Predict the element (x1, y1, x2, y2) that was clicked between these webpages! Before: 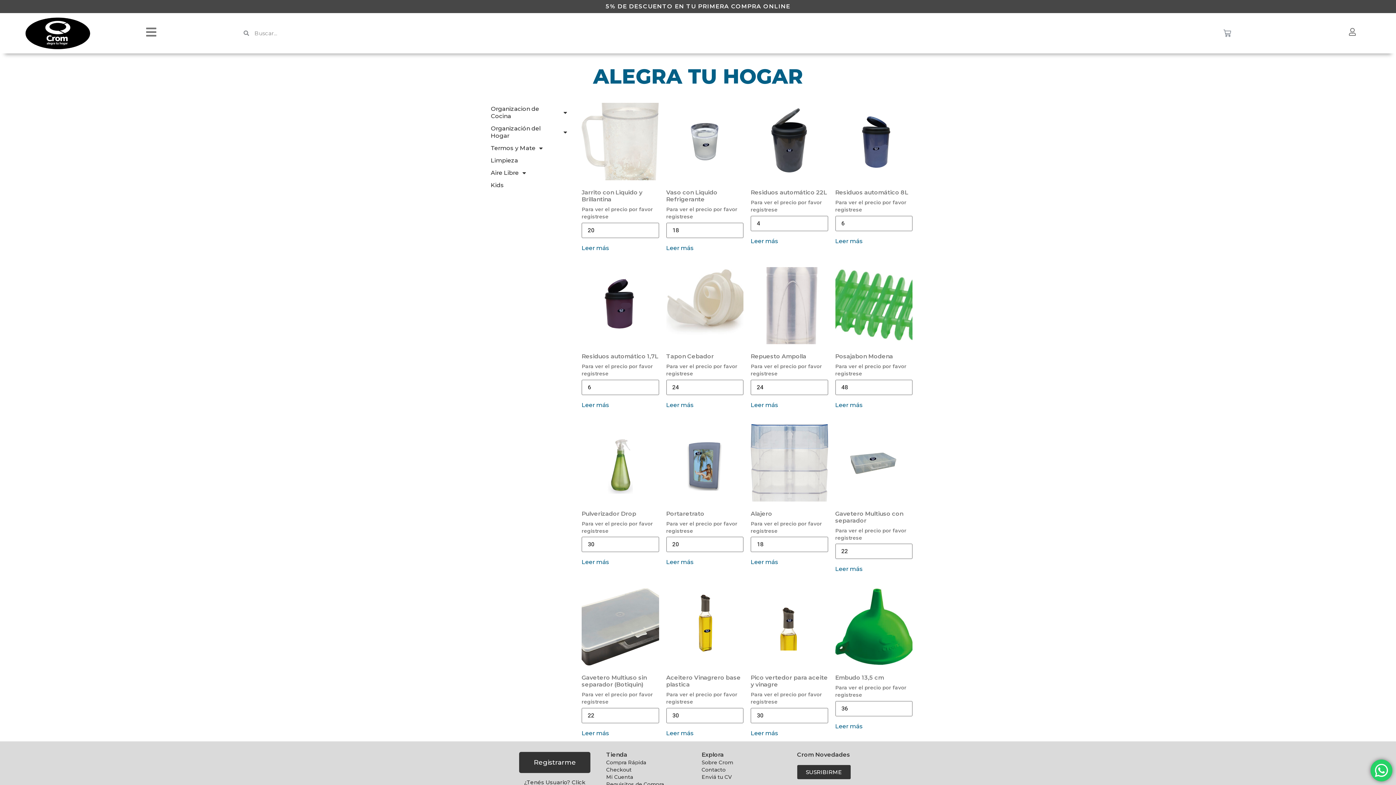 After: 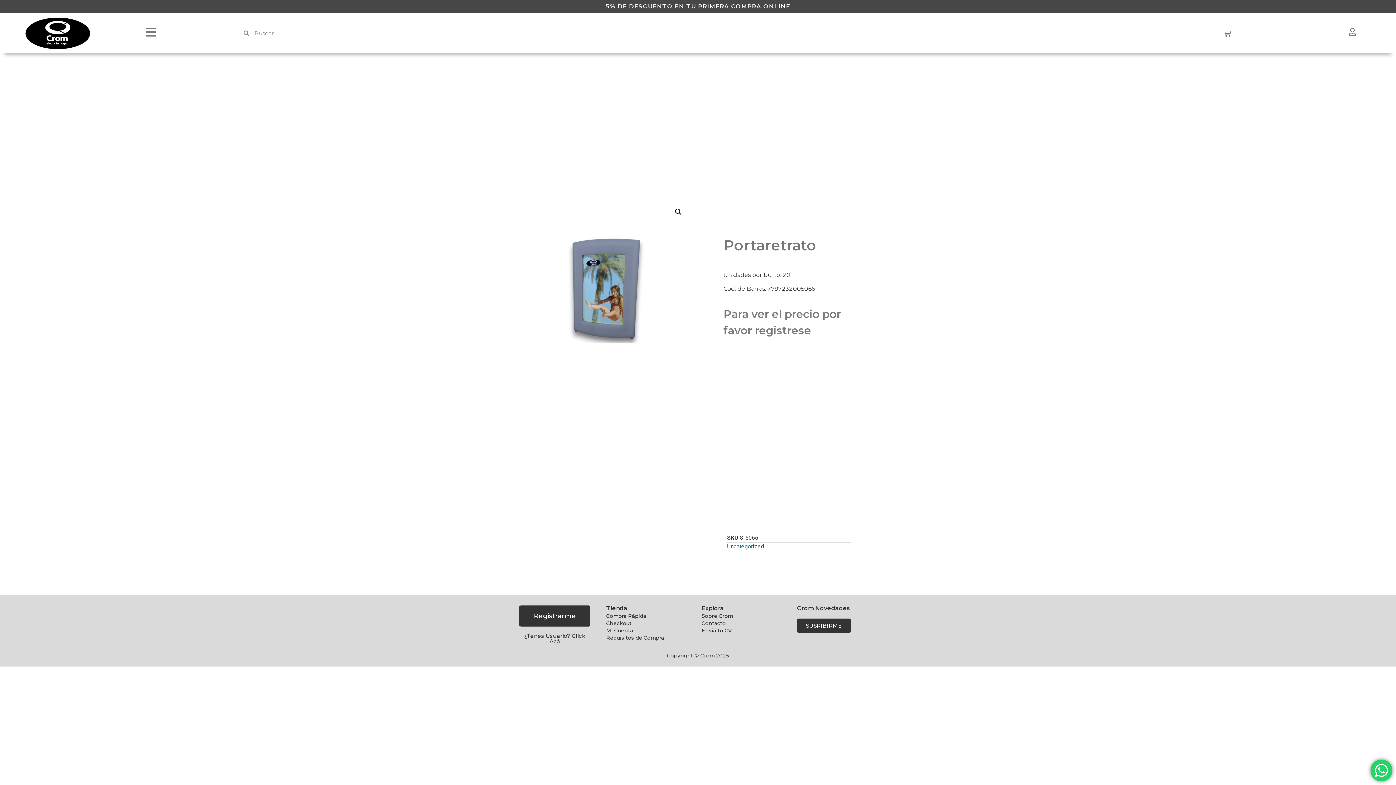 Action: bbox: (666, 558, 694, 567) label: Leé más sobre “Portaretrato”